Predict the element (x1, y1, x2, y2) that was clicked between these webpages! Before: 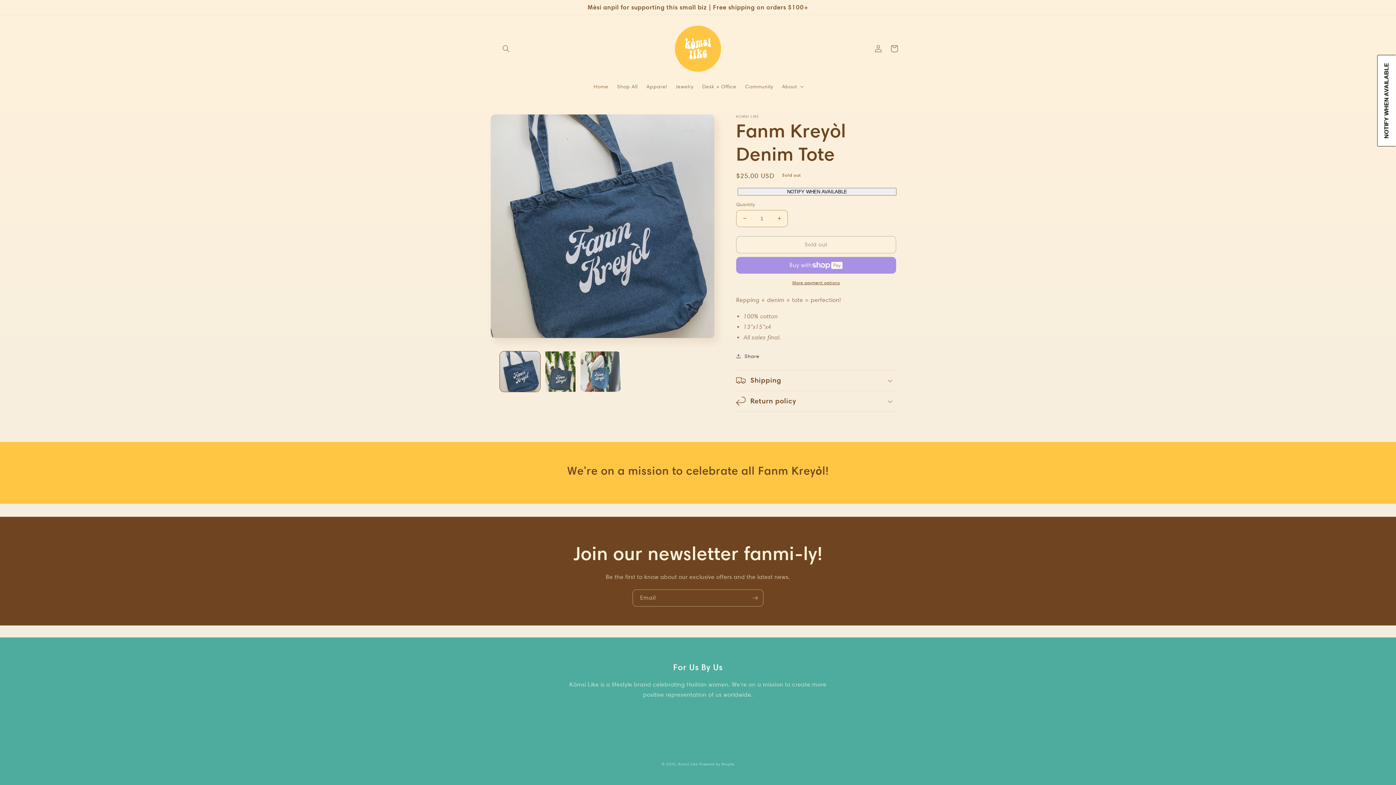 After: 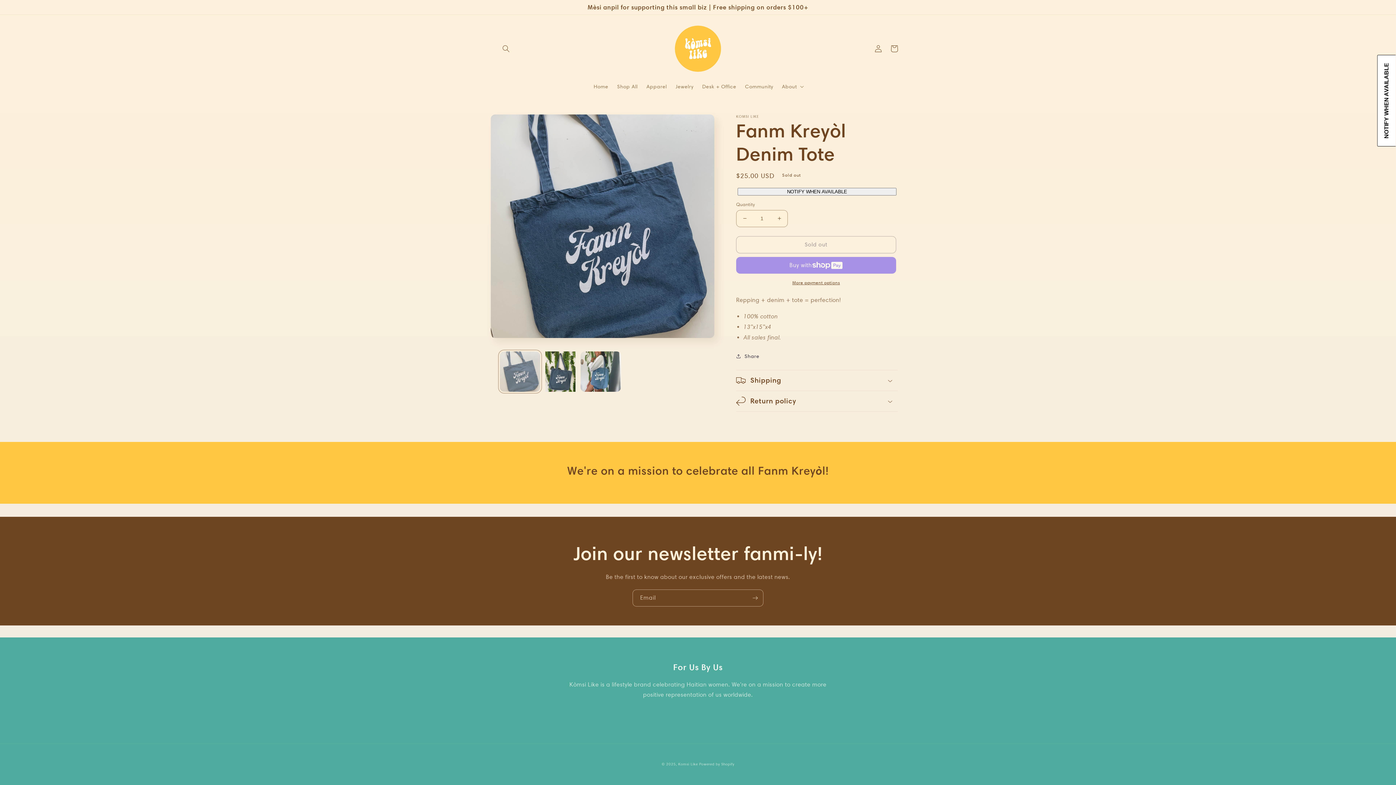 Action: bbox: (500, 351, 540, 391) label: Load image 1 in gallery view